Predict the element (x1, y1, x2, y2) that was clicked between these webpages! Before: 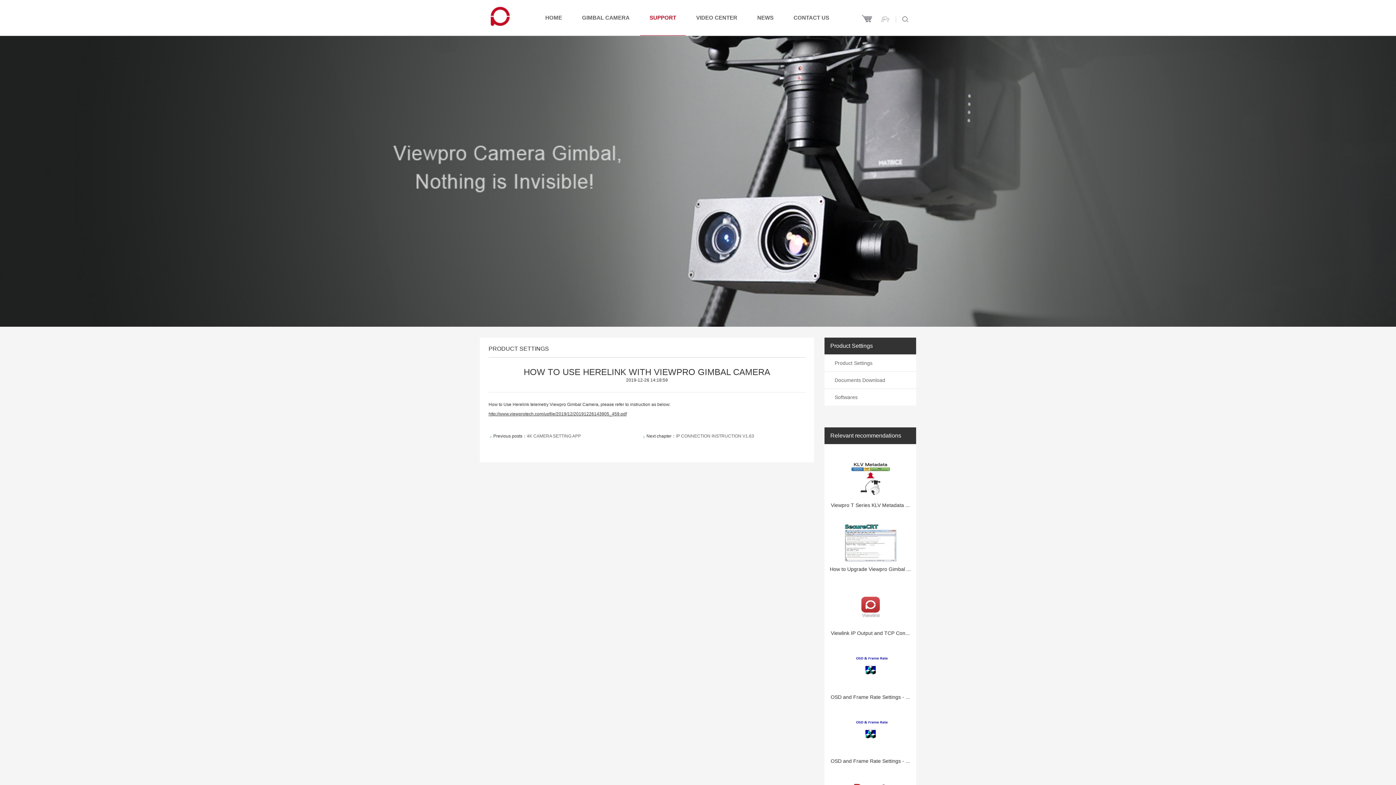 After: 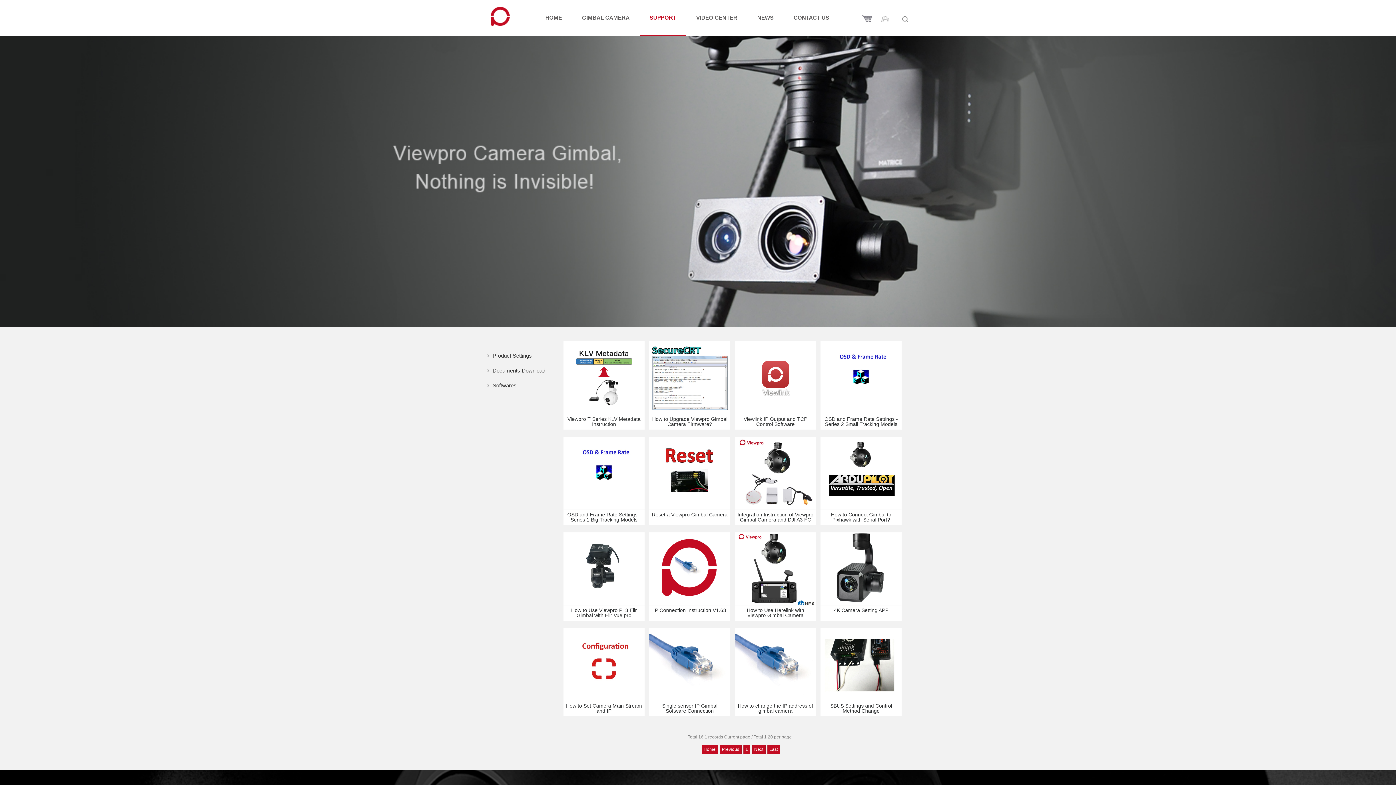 Action: bbox: (640, 14, 685, 20) label: SUPPORT